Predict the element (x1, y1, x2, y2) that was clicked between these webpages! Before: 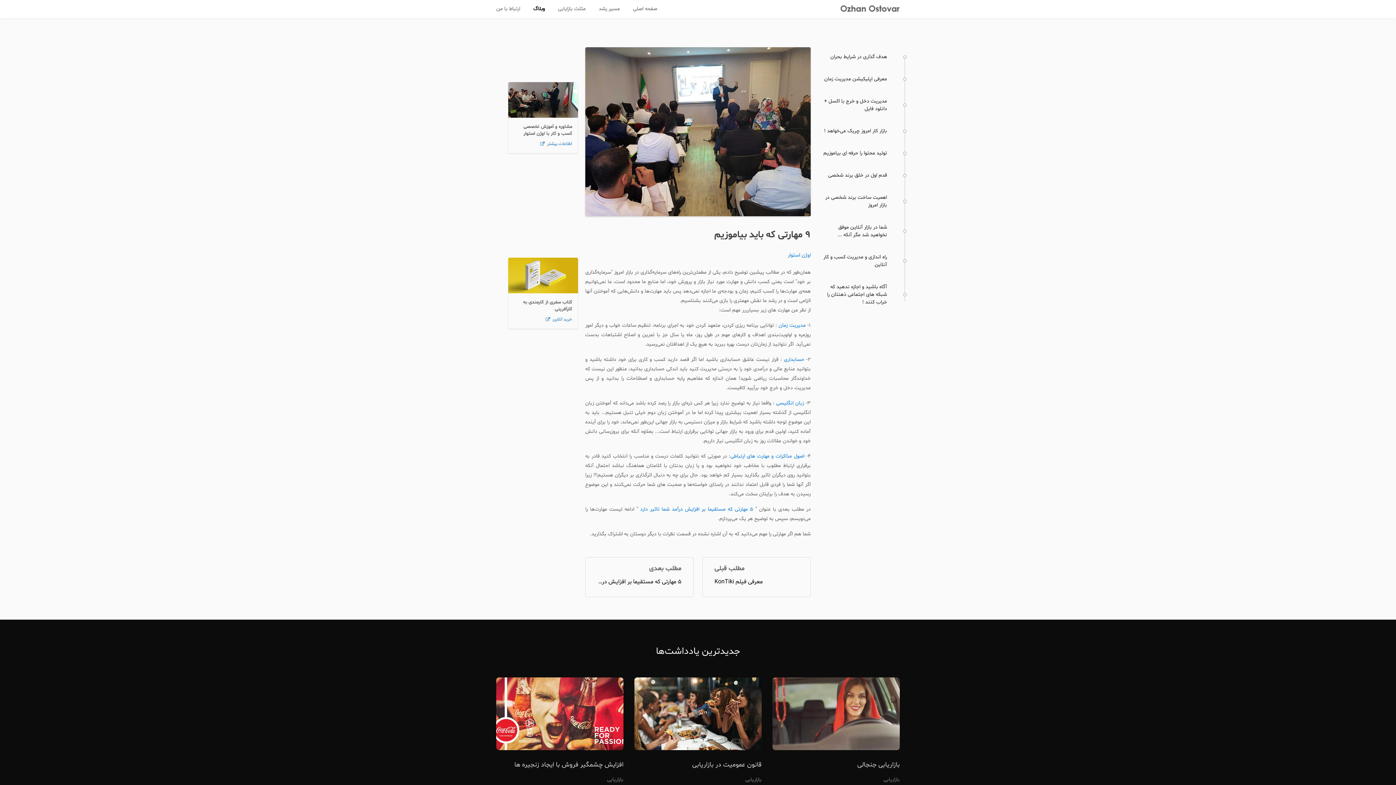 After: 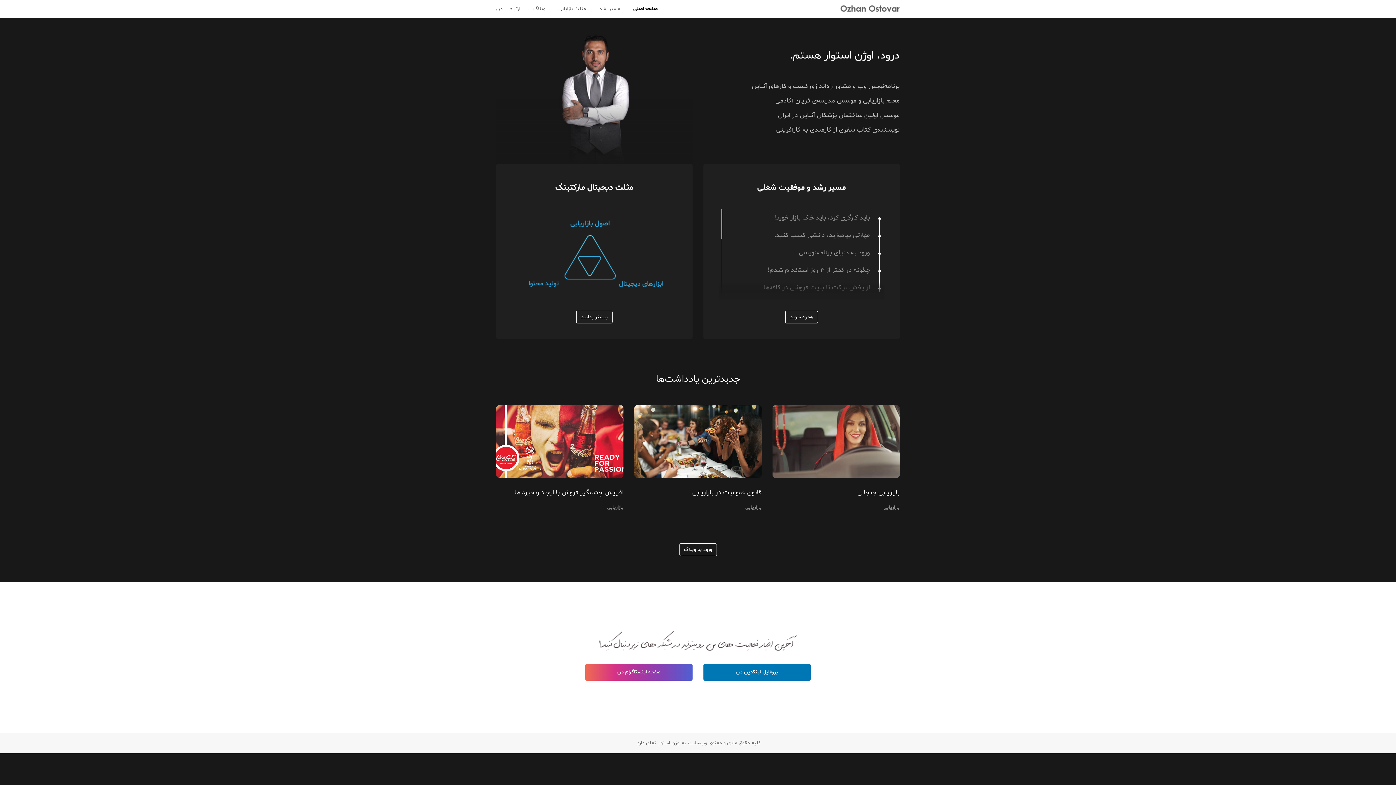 Action: bbox: (840, 5, 900, 12)